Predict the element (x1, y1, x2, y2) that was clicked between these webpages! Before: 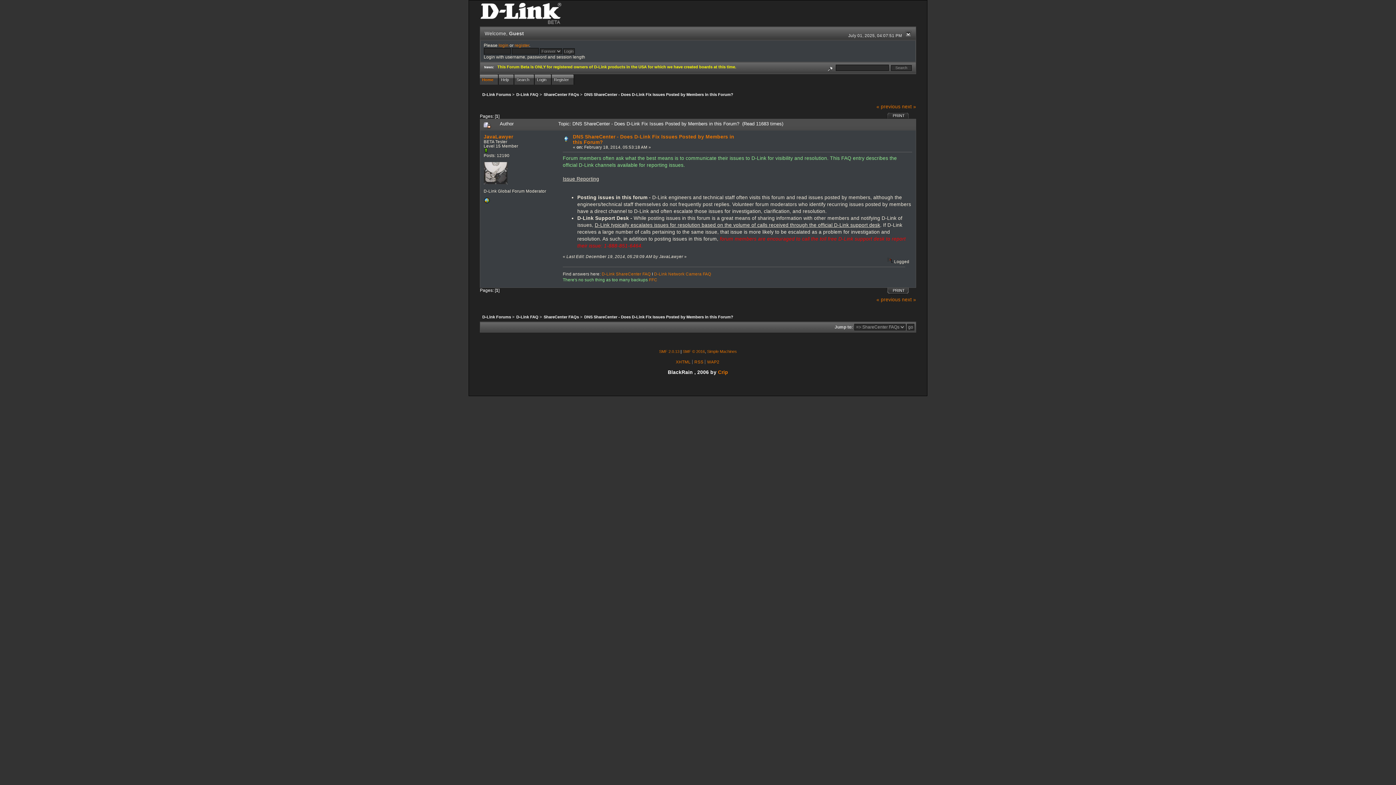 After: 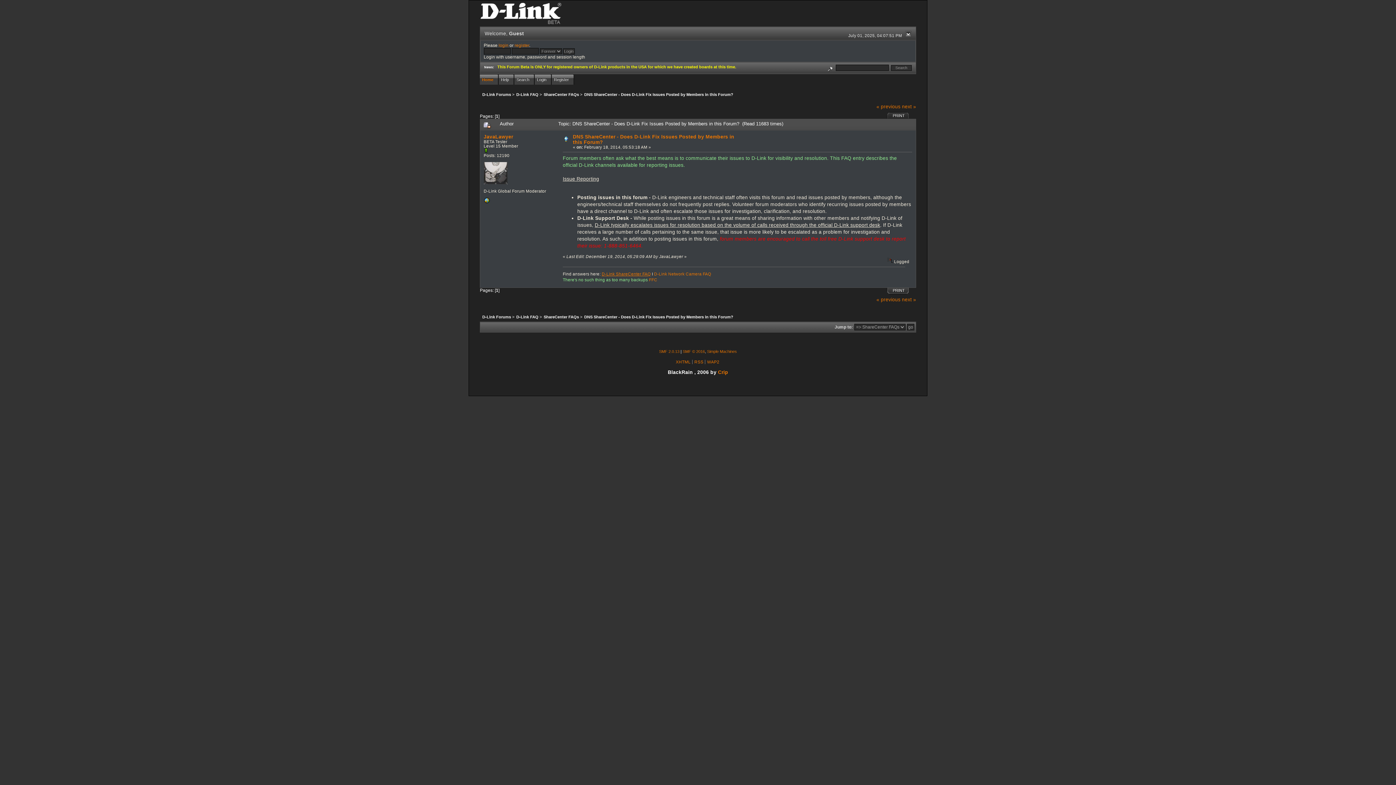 Action: bbox: (601, 272, 650, 276) label: D-Link ShareCenter FAQ